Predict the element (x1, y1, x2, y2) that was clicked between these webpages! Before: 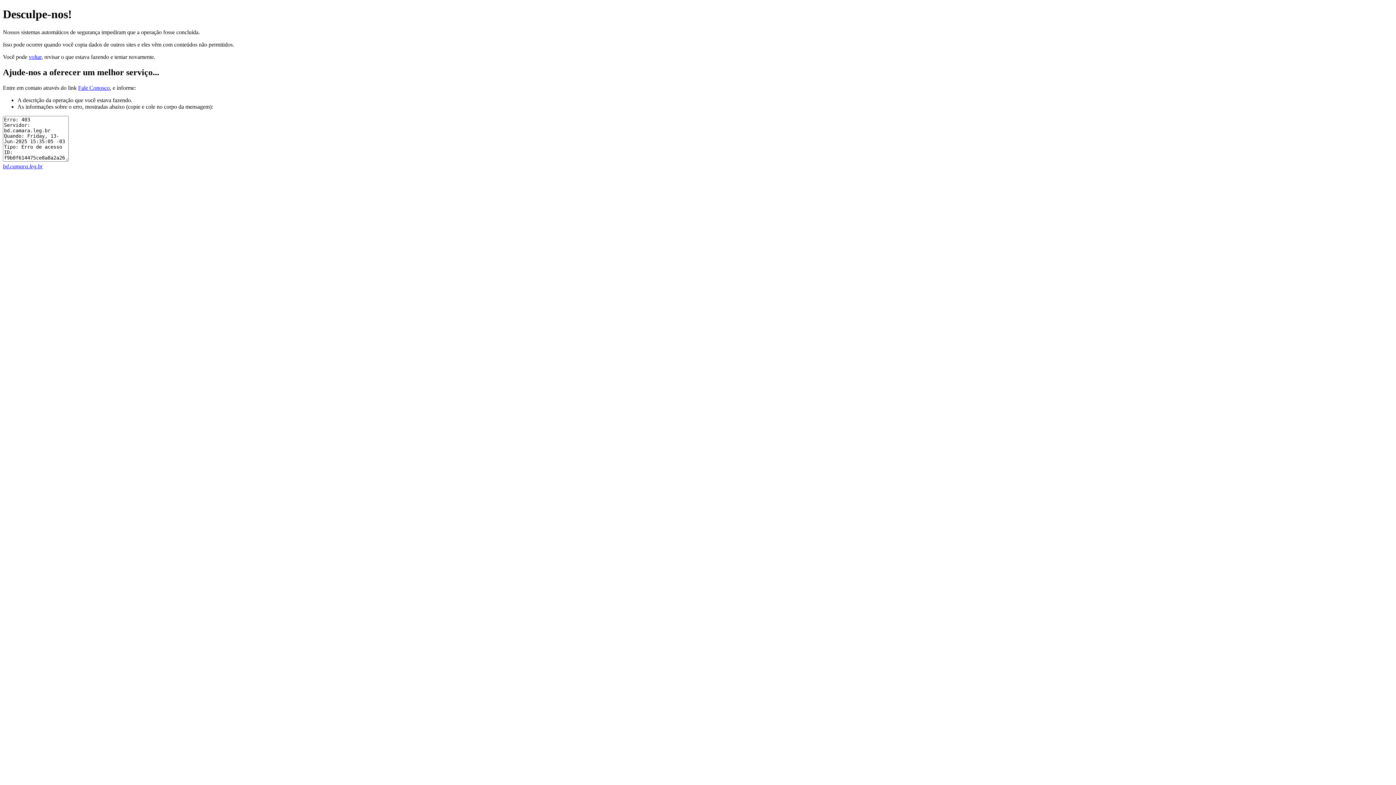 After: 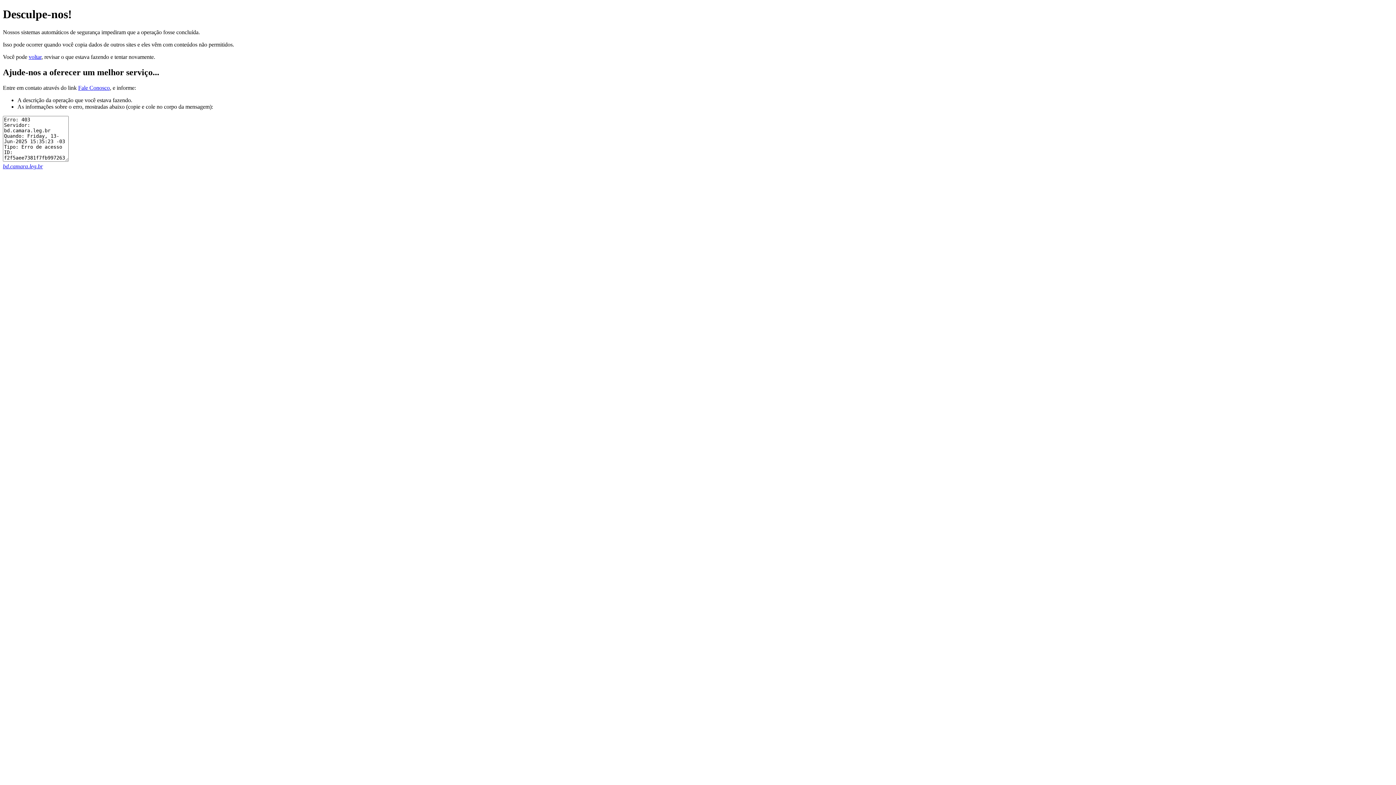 Action: label: bd.camara.leg.br bbox: (2, 163, 42, 169)